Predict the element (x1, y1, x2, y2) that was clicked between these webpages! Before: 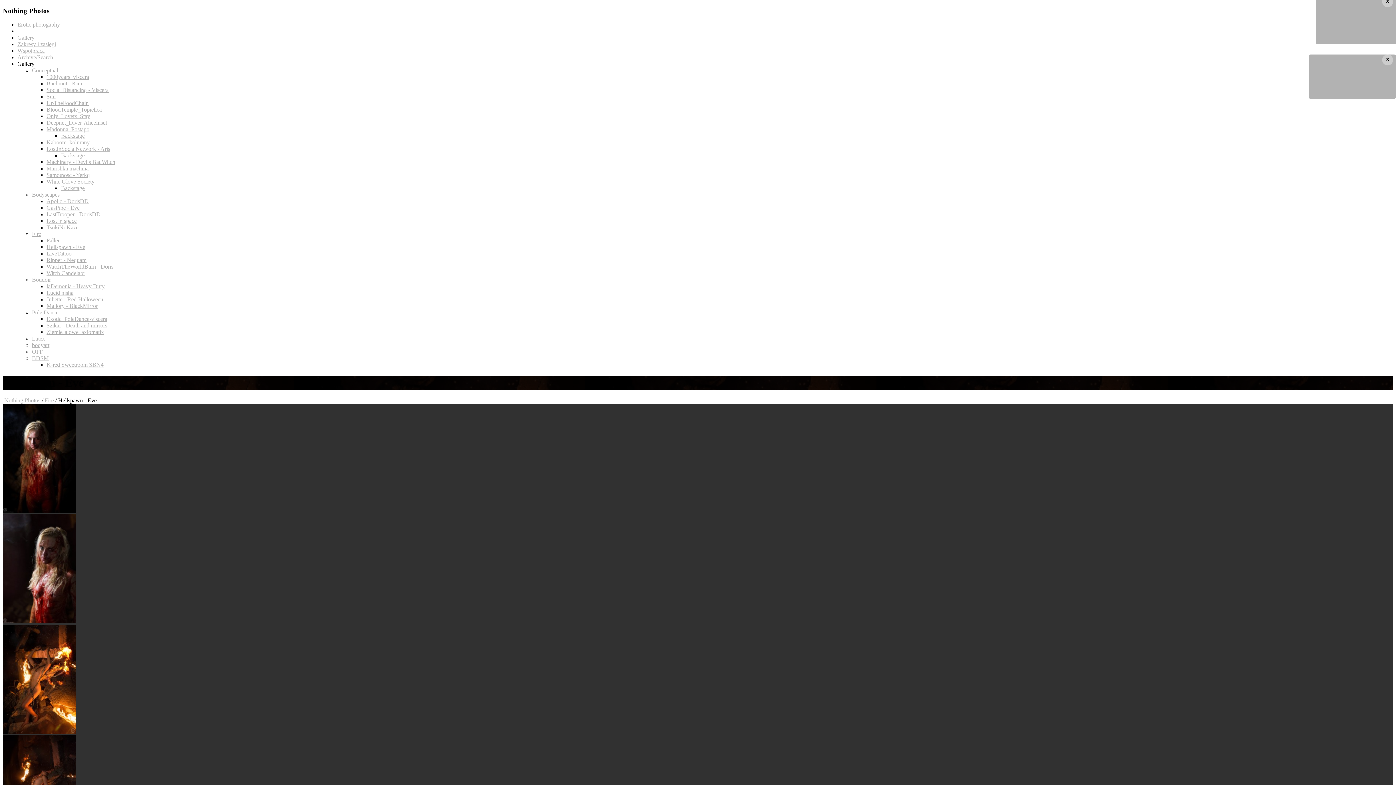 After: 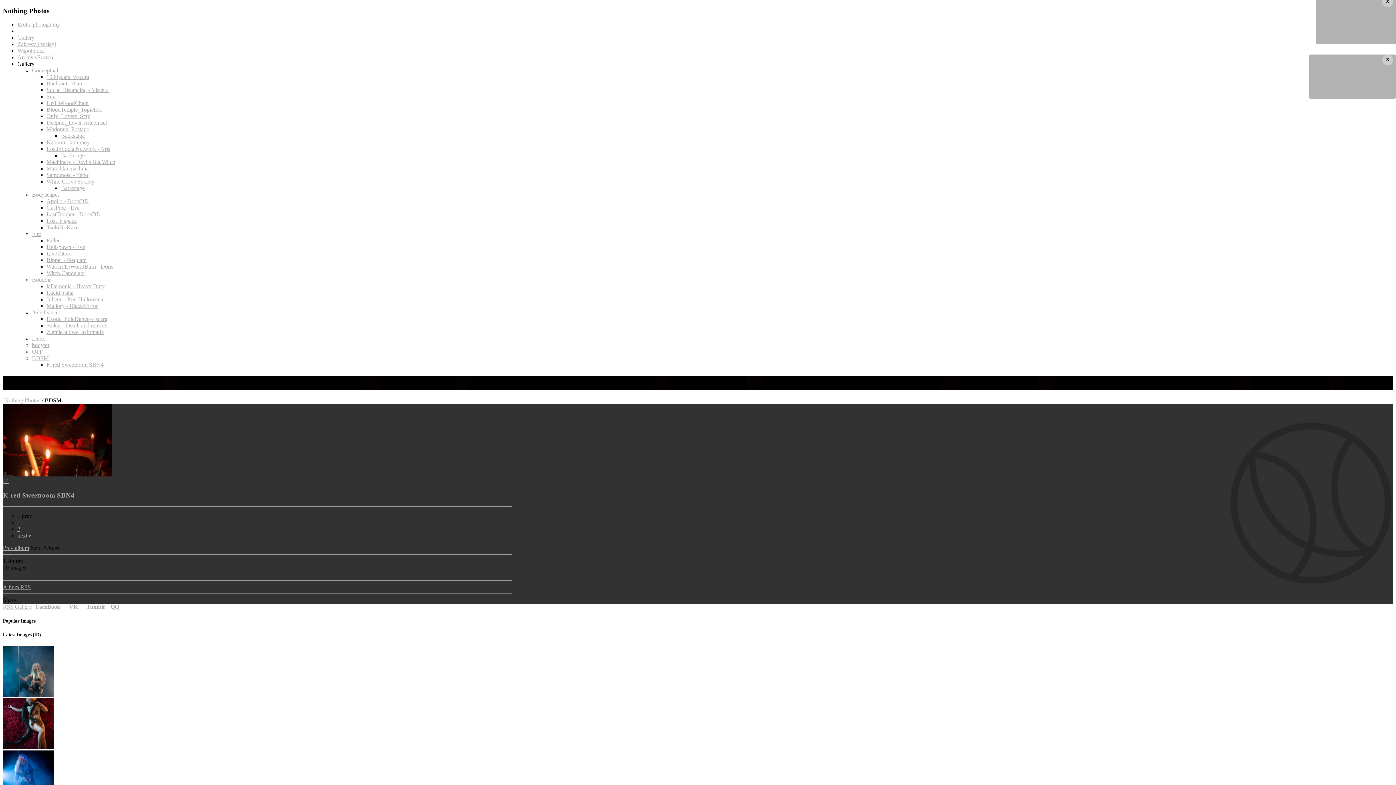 Action: label: BDSM bbox: (32, 355, 48, 361)